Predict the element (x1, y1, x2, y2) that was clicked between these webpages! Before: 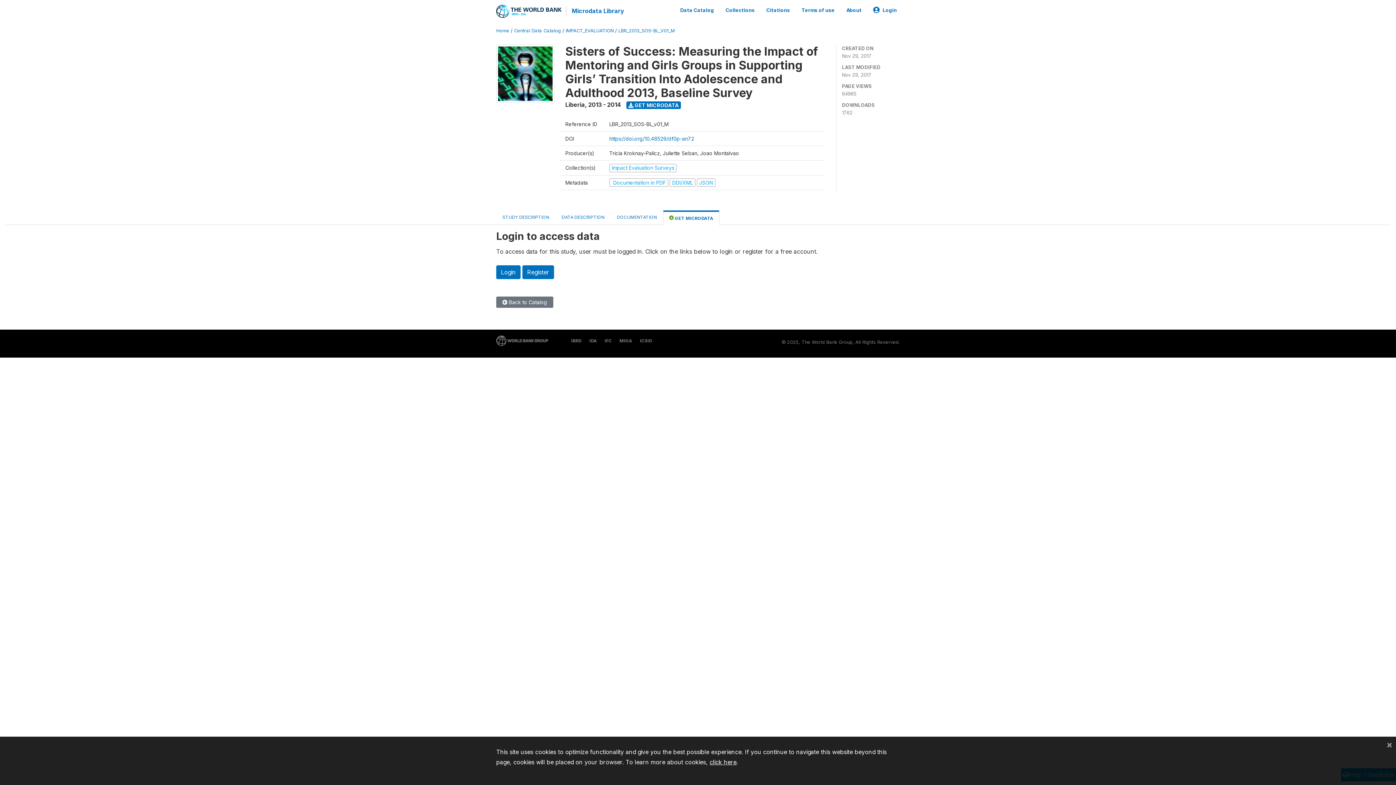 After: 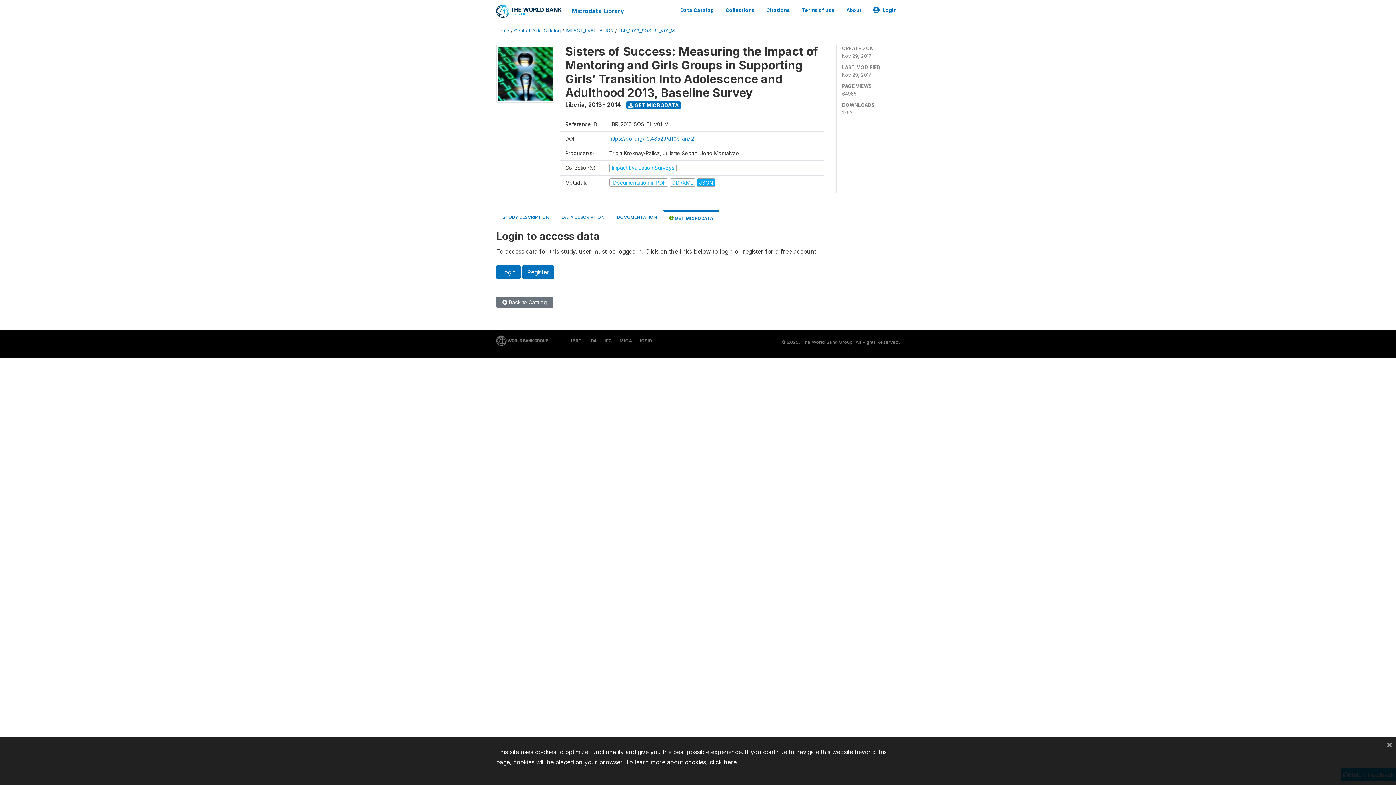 Action: label: JSON bbox: (696, 179, 715, 185)